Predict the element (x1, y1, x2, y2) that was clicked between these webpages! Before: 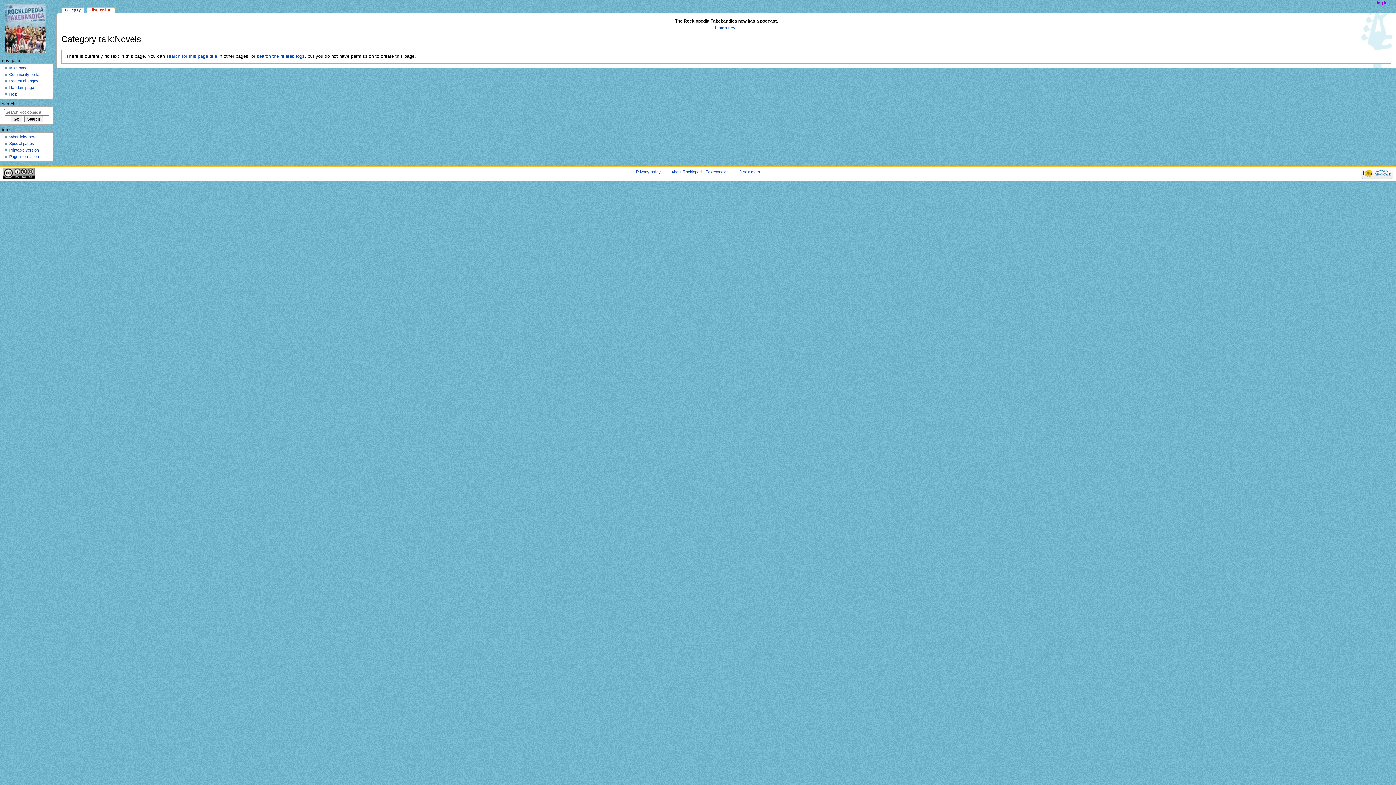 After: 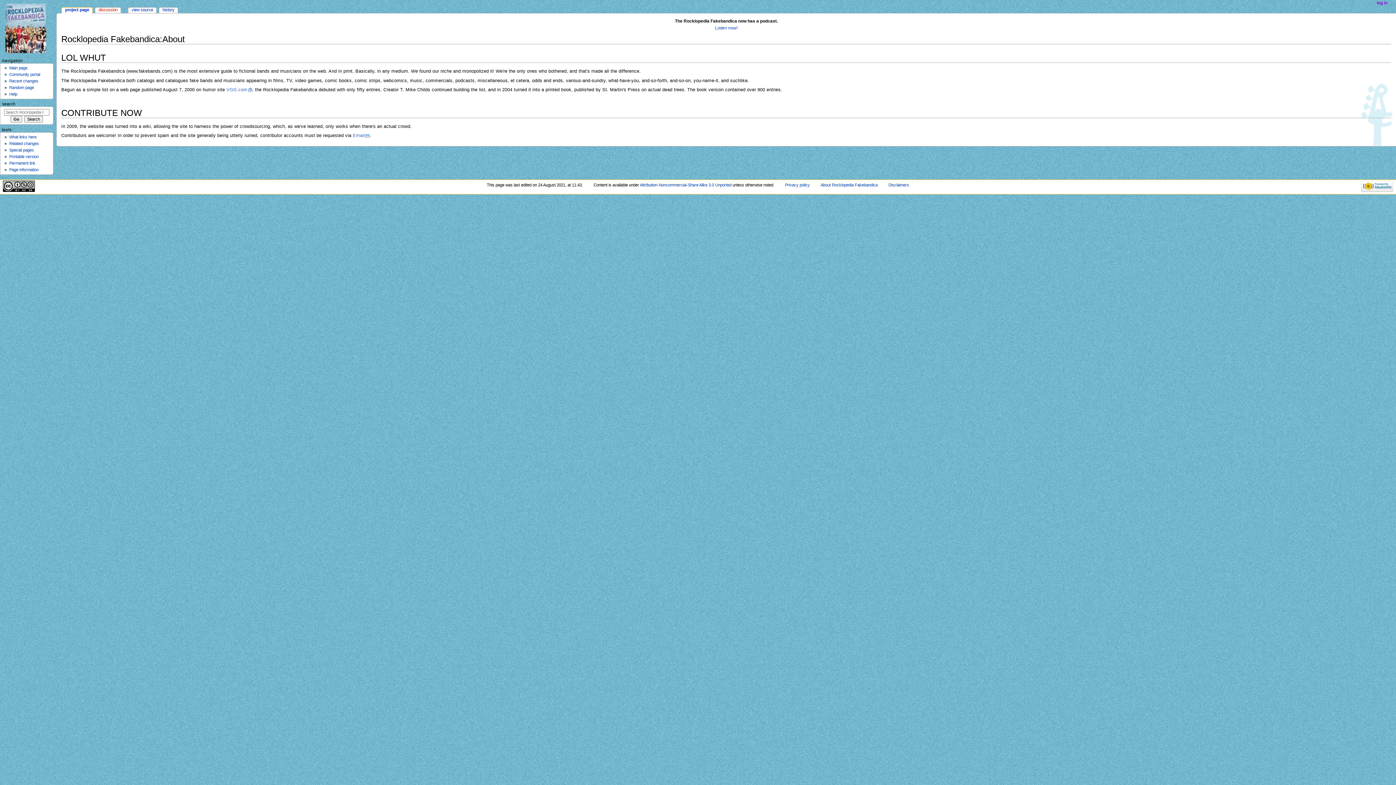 Action: label: About Rocklopedia Fakebandica bbox: (671, 169, 728, 174)